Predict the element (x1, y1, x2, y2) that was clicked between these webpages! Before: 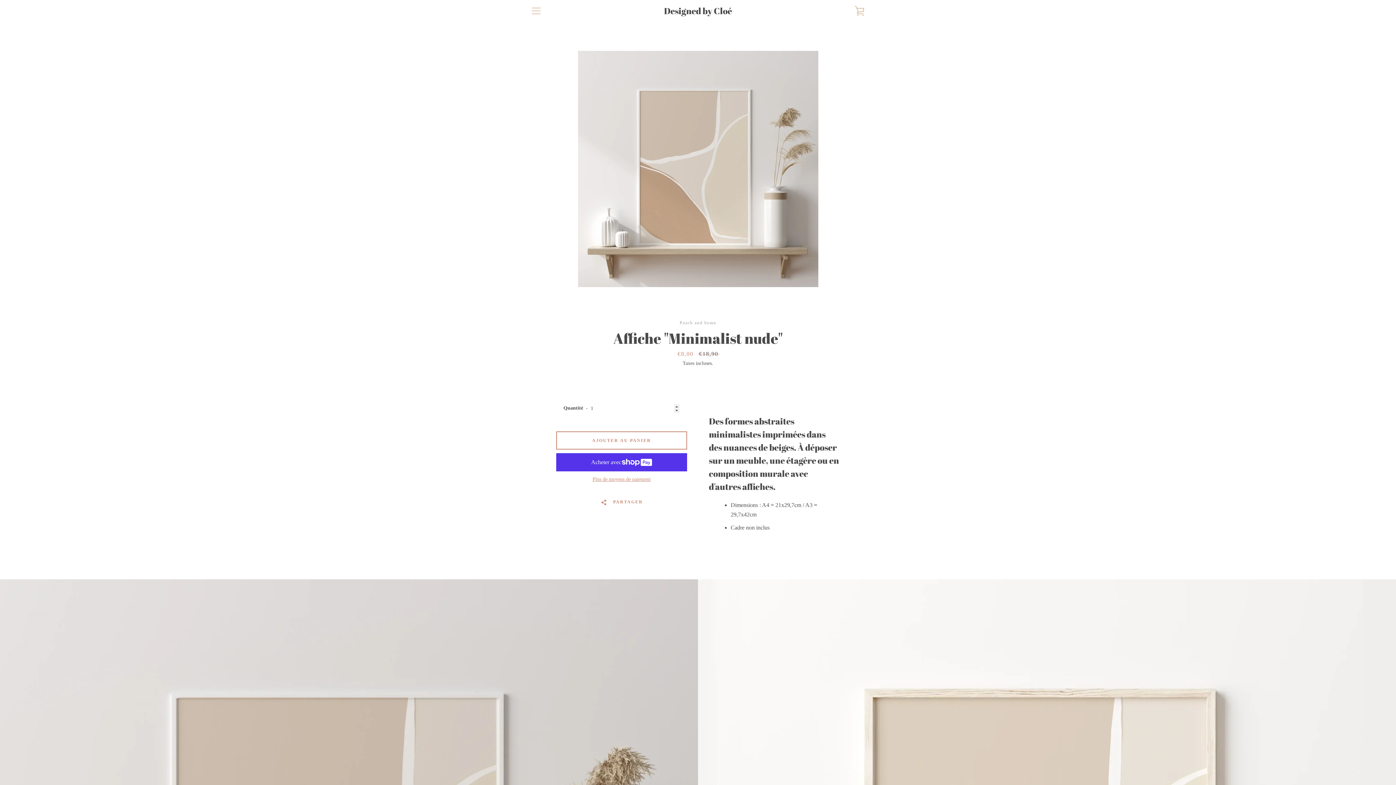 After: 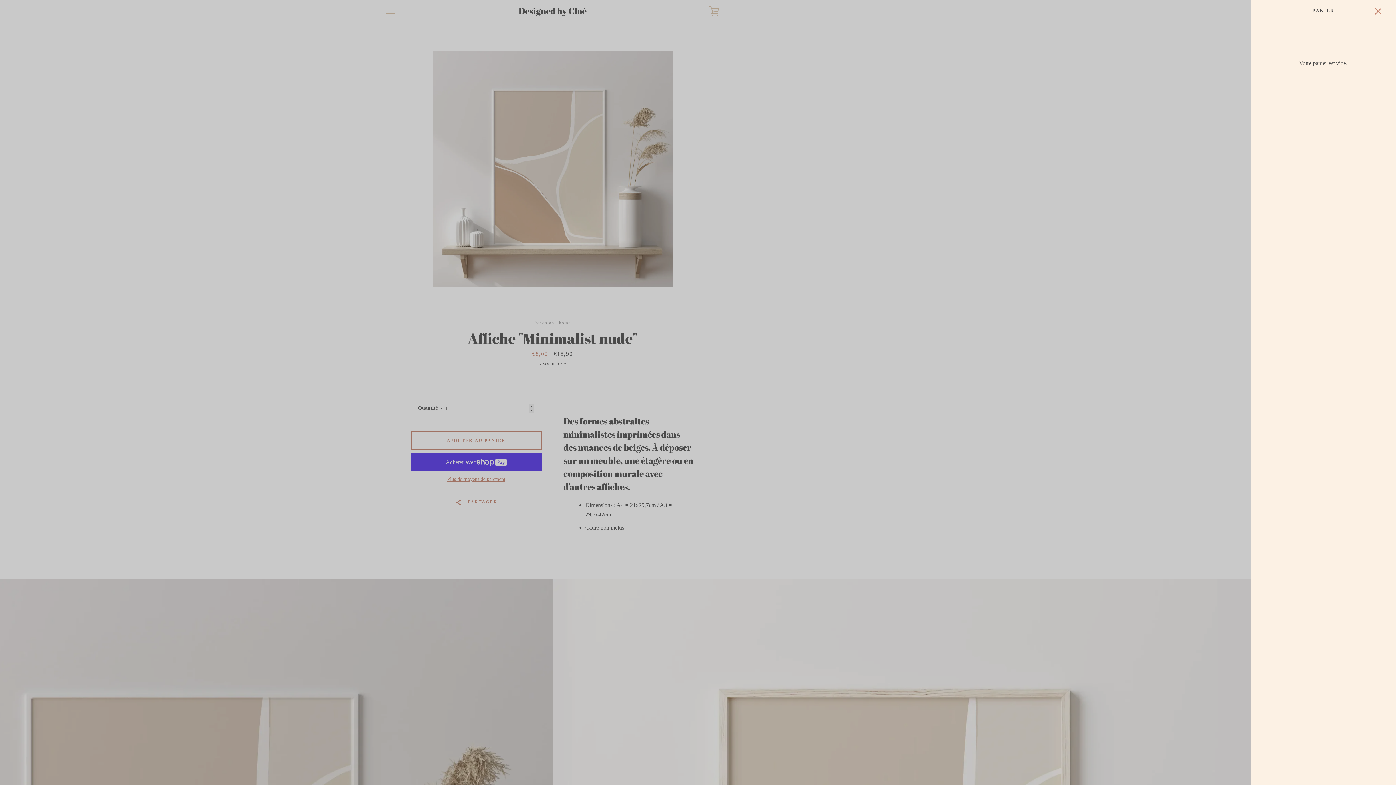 Action: label: VOIR LE PANIER bbox: (850, 1, 869, 20)